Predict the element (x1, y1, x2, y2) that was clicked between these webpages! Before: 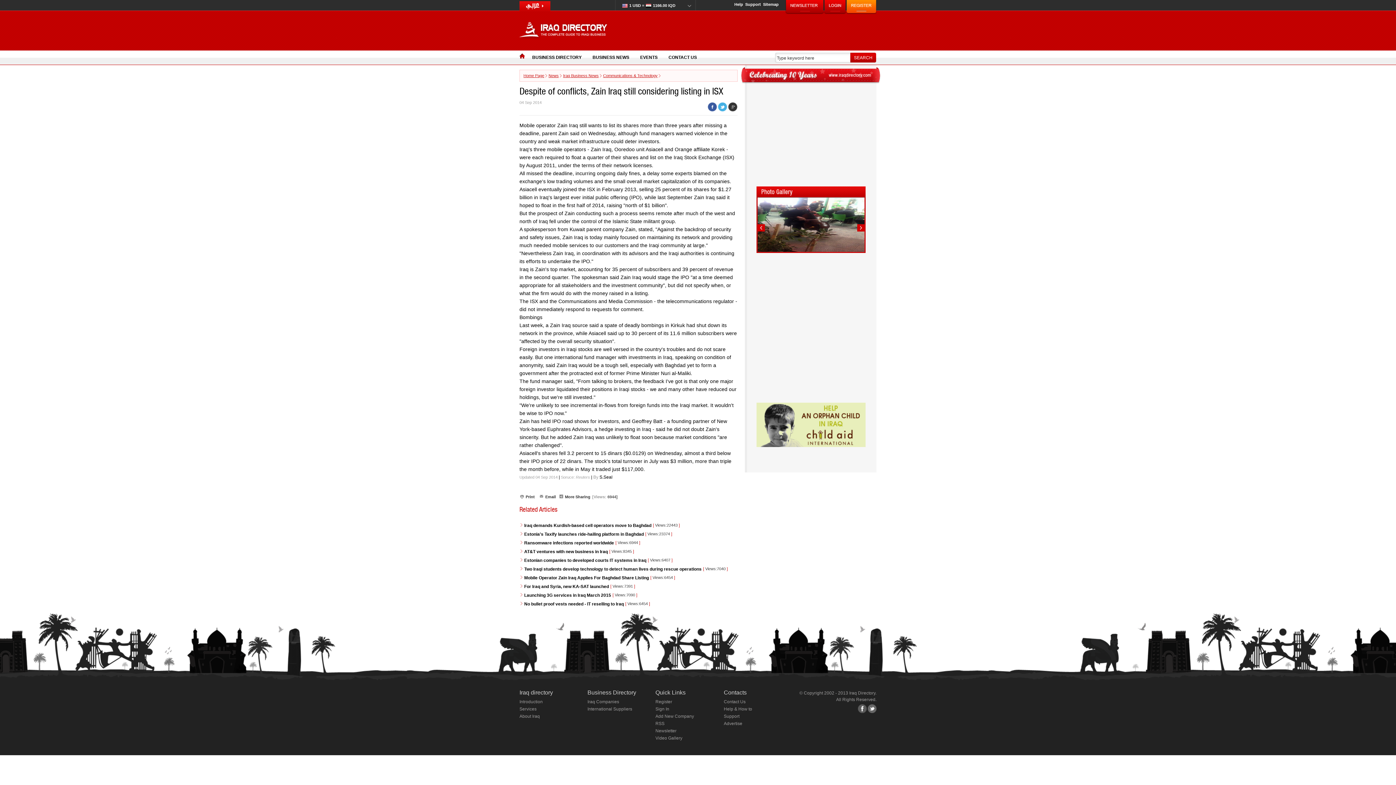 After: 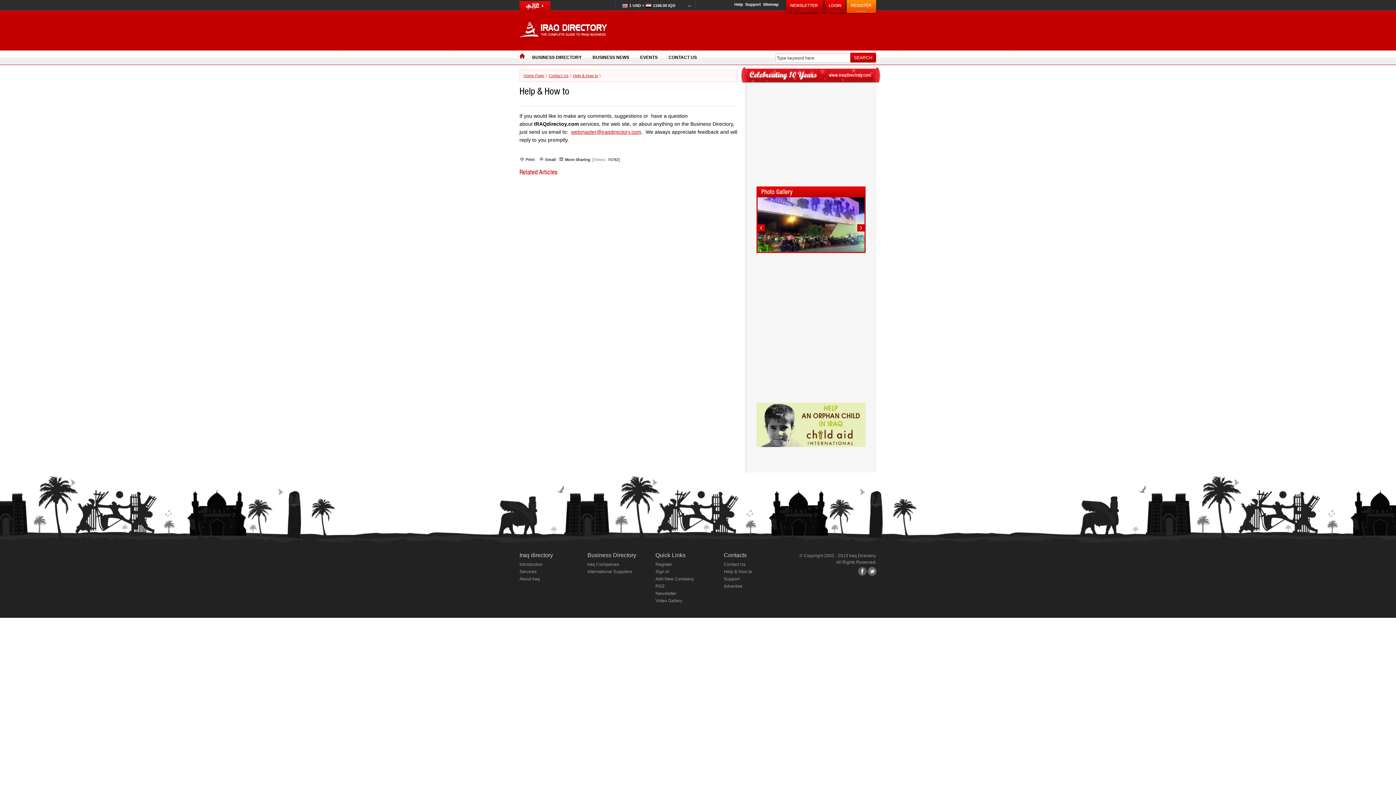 Action: label: Help bbox: (734, 2, 743, 6)